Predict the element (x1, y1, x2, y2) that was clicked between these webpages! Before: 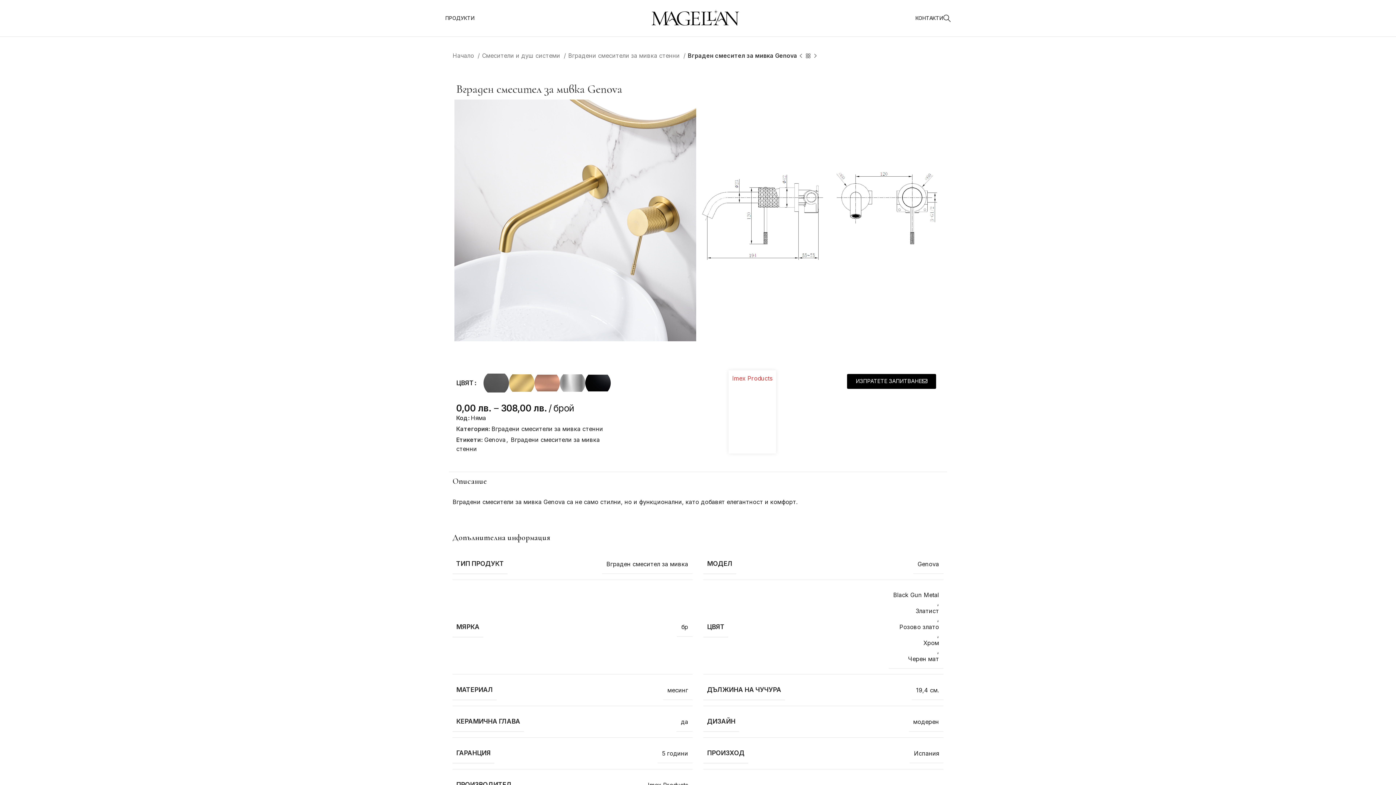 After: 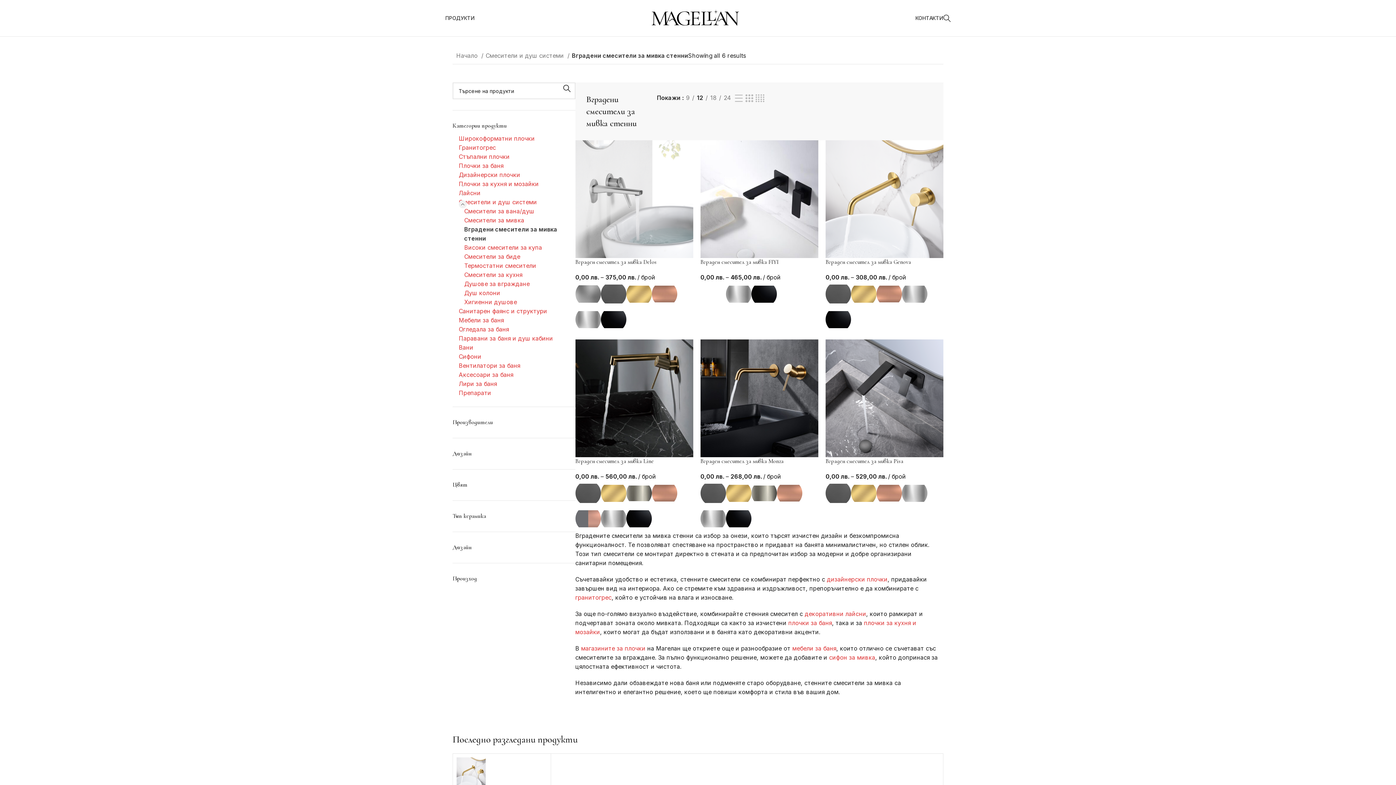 Action: label: Вградени смесители за мивка стенни bbox: (491, 425, 603, 432)